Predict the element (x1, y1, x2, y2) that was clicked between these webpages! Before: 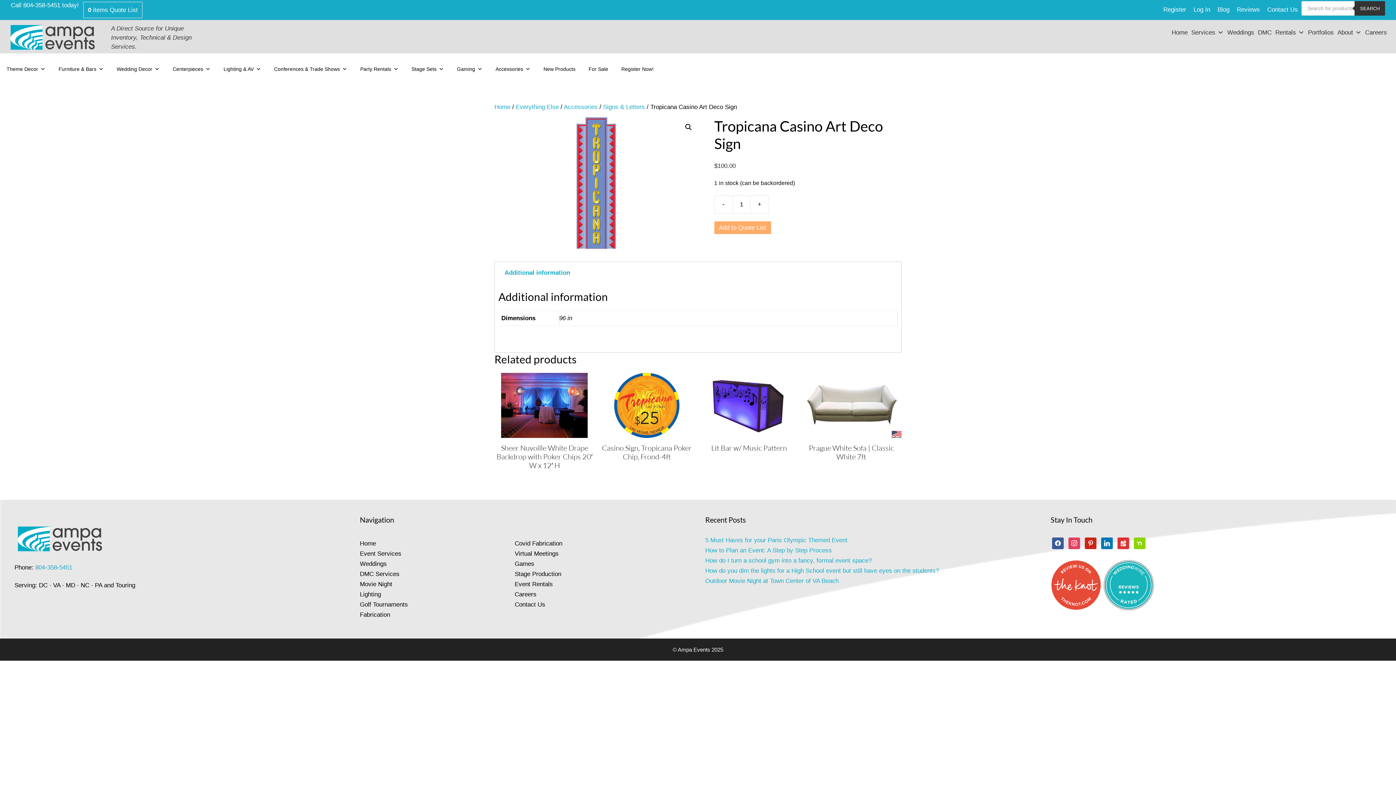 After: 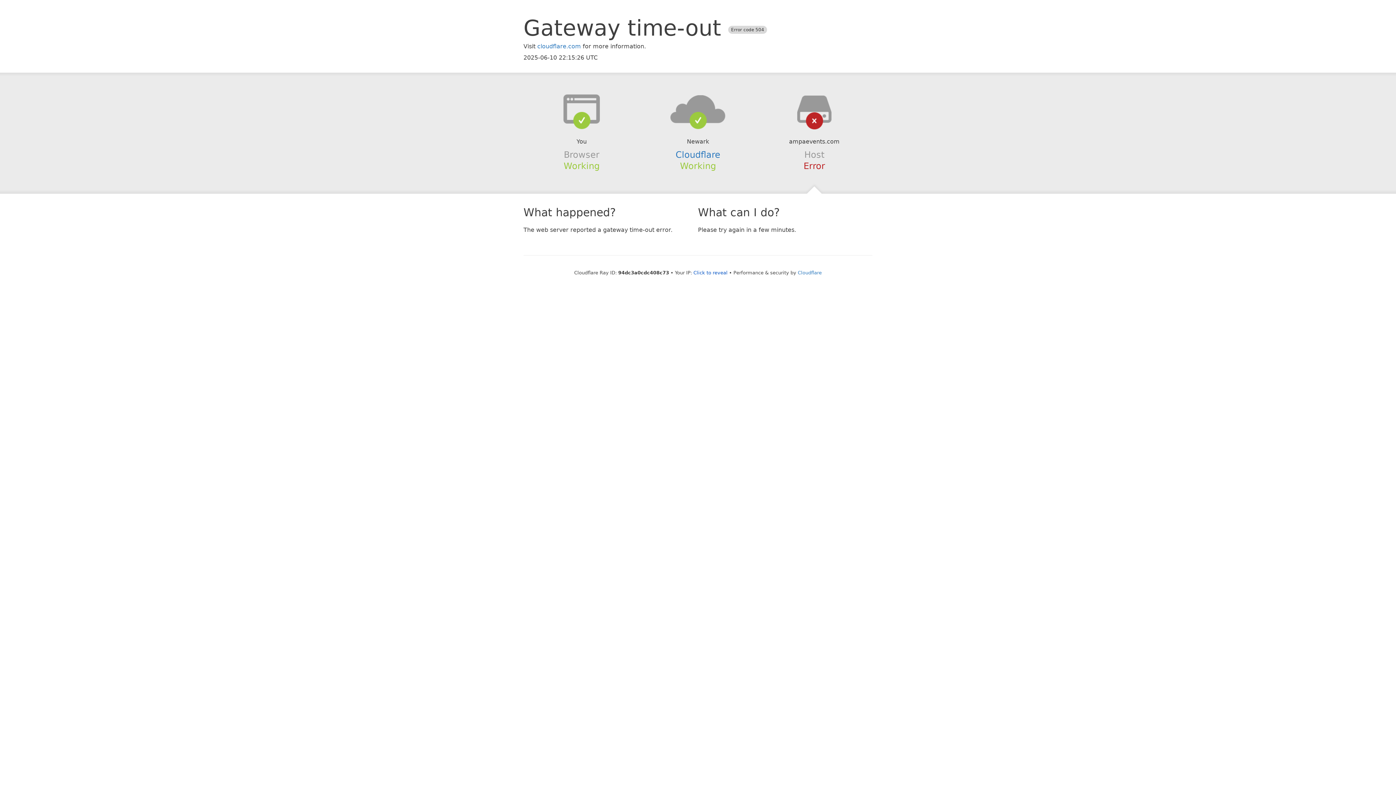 Action: bbox: (360, 550, 401, 557) label: Event Services